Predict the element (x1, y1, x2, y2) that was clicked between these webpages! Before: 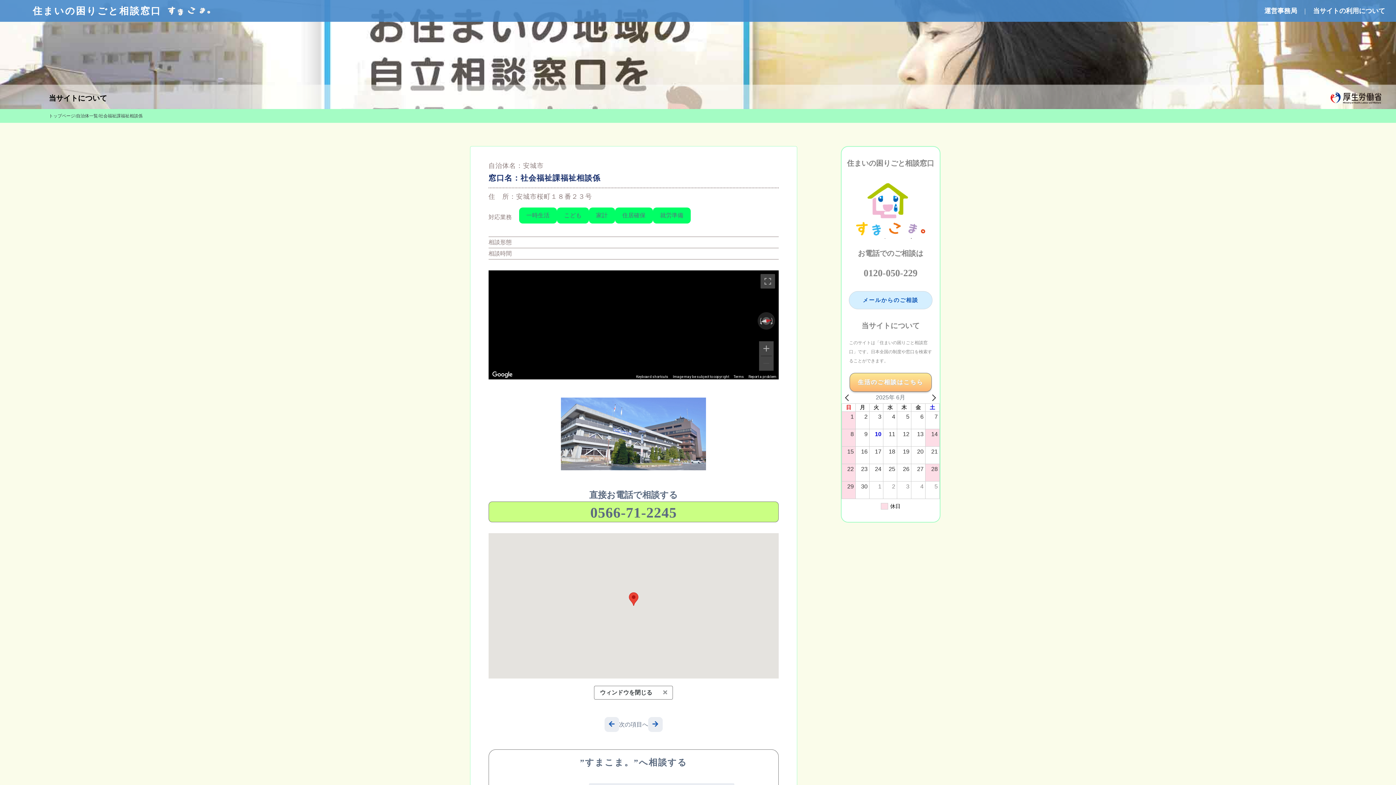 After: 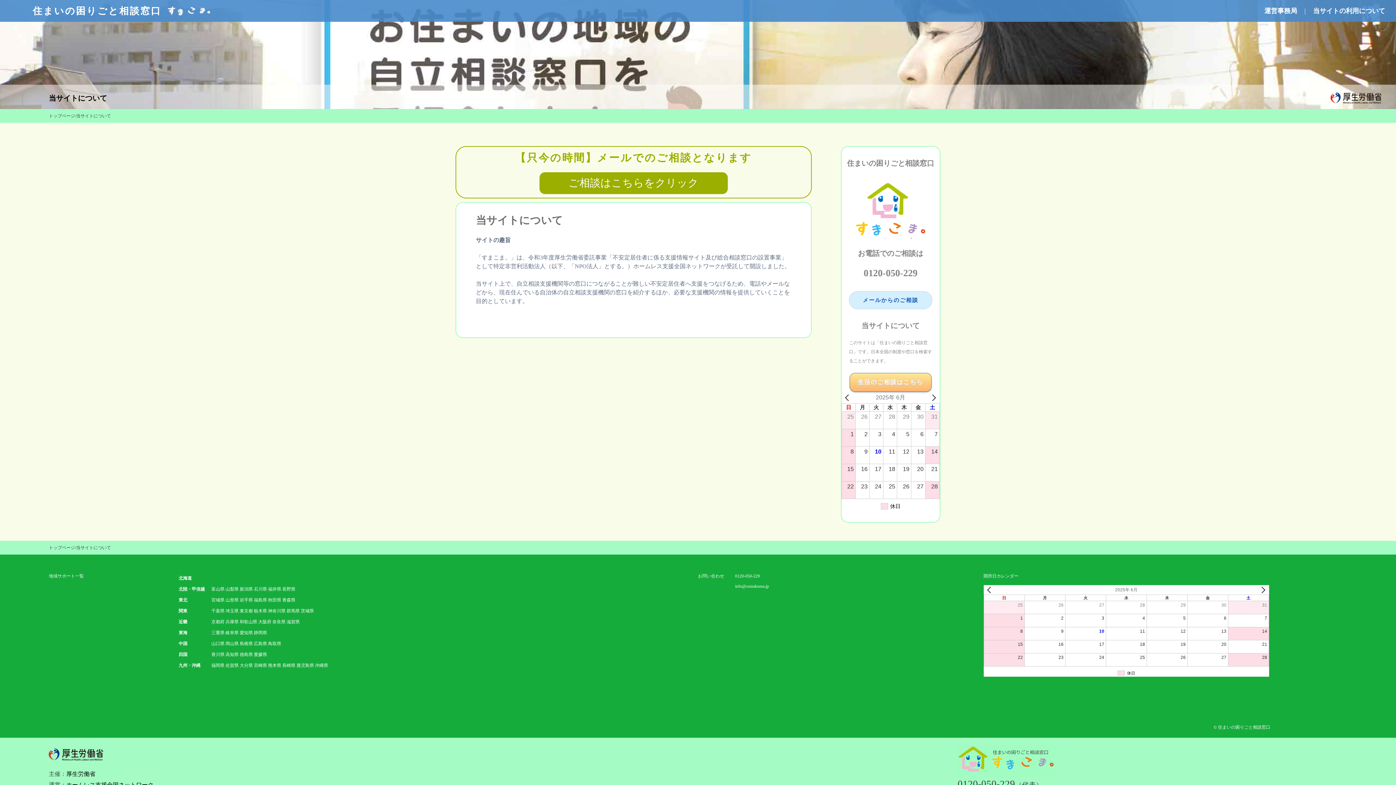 Action: bbox: (48, 94, 117, 102) label: 当サイトについて